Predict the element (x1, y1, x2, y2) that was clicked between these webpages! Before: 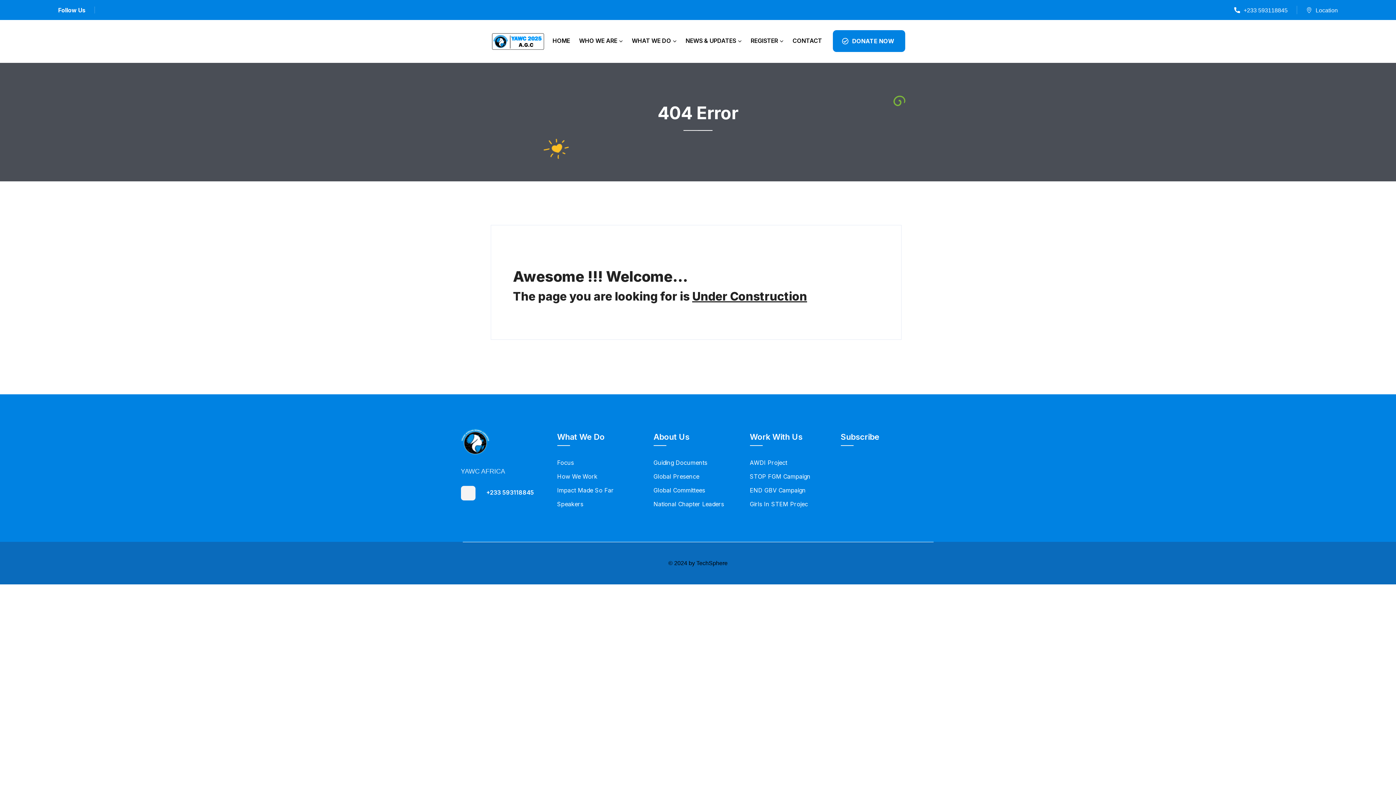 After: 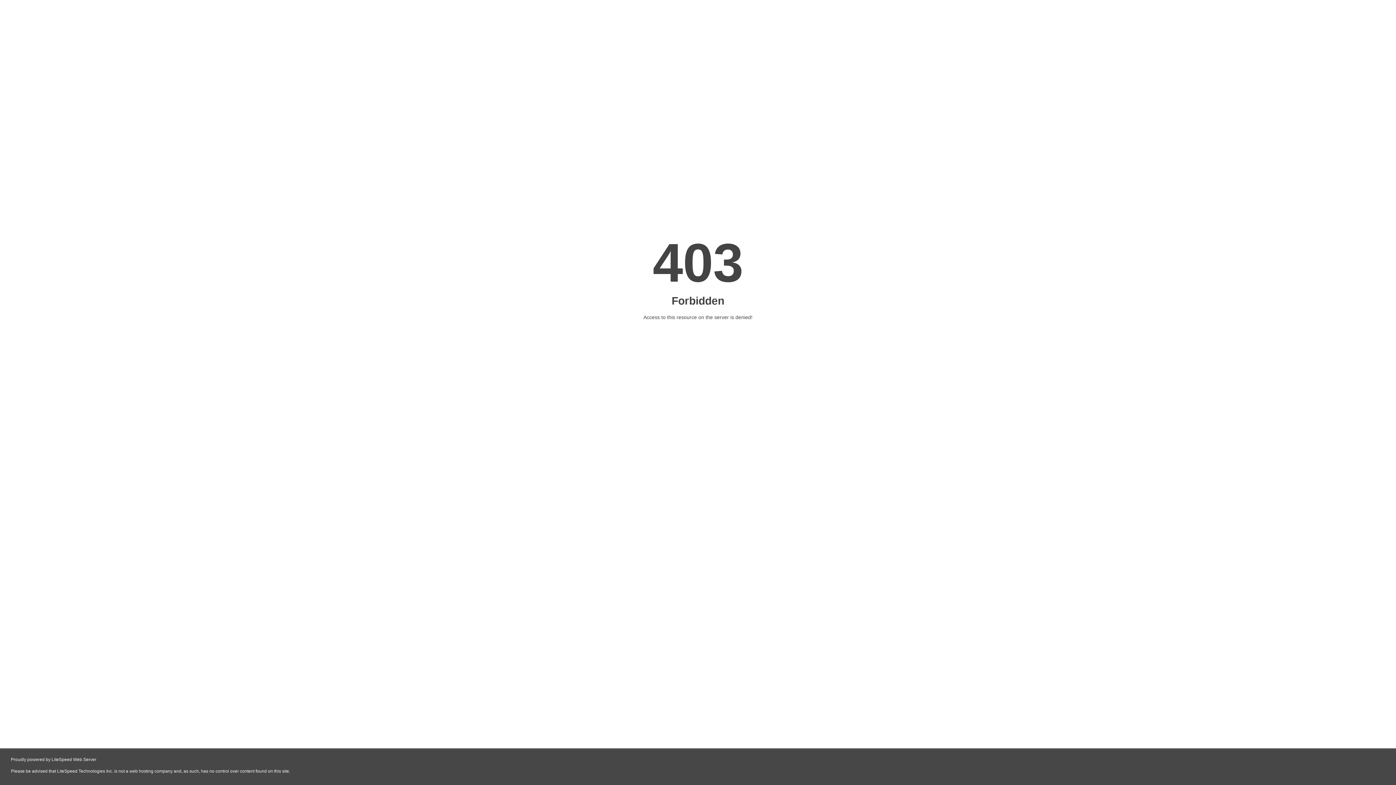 Action: label: © 2024 by TechSphere bbox: (668, 560, 727, 566)